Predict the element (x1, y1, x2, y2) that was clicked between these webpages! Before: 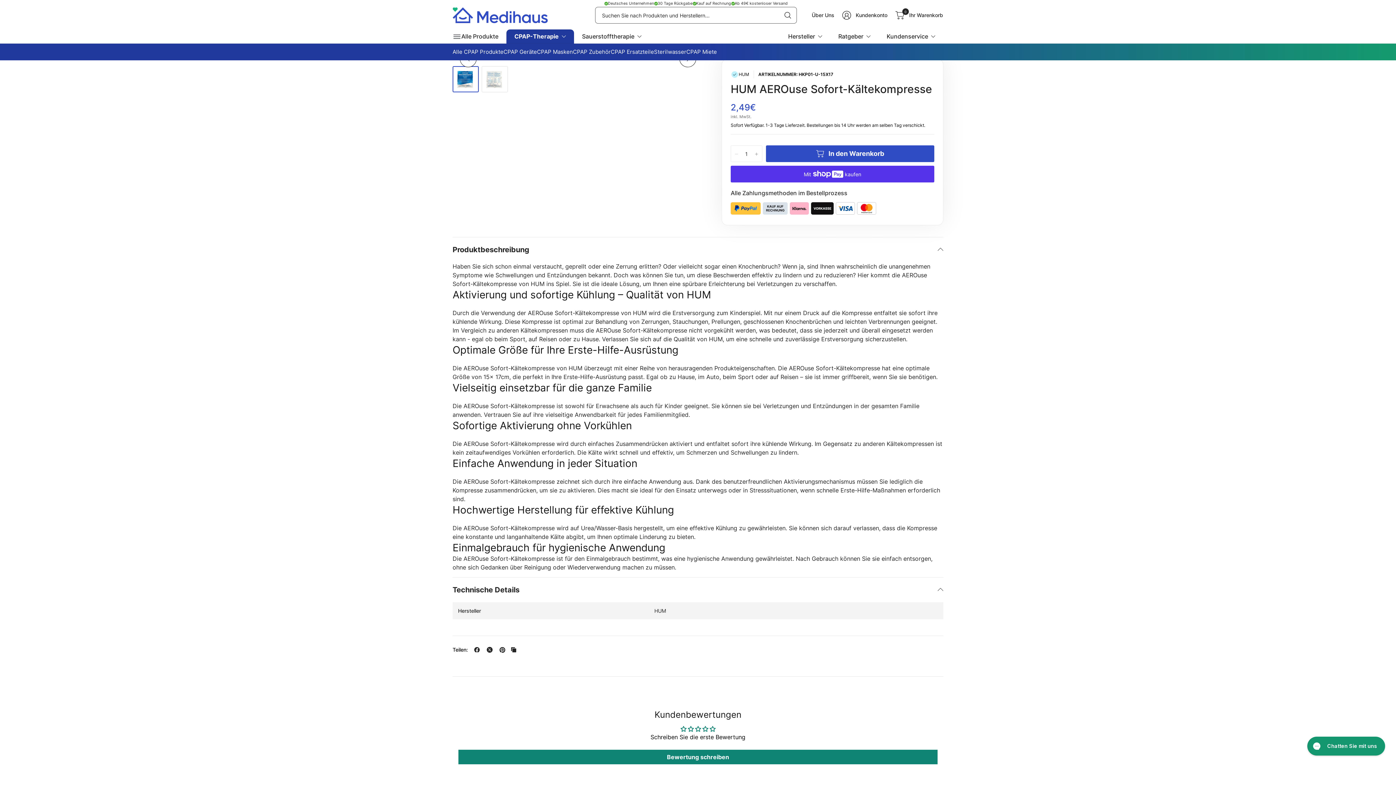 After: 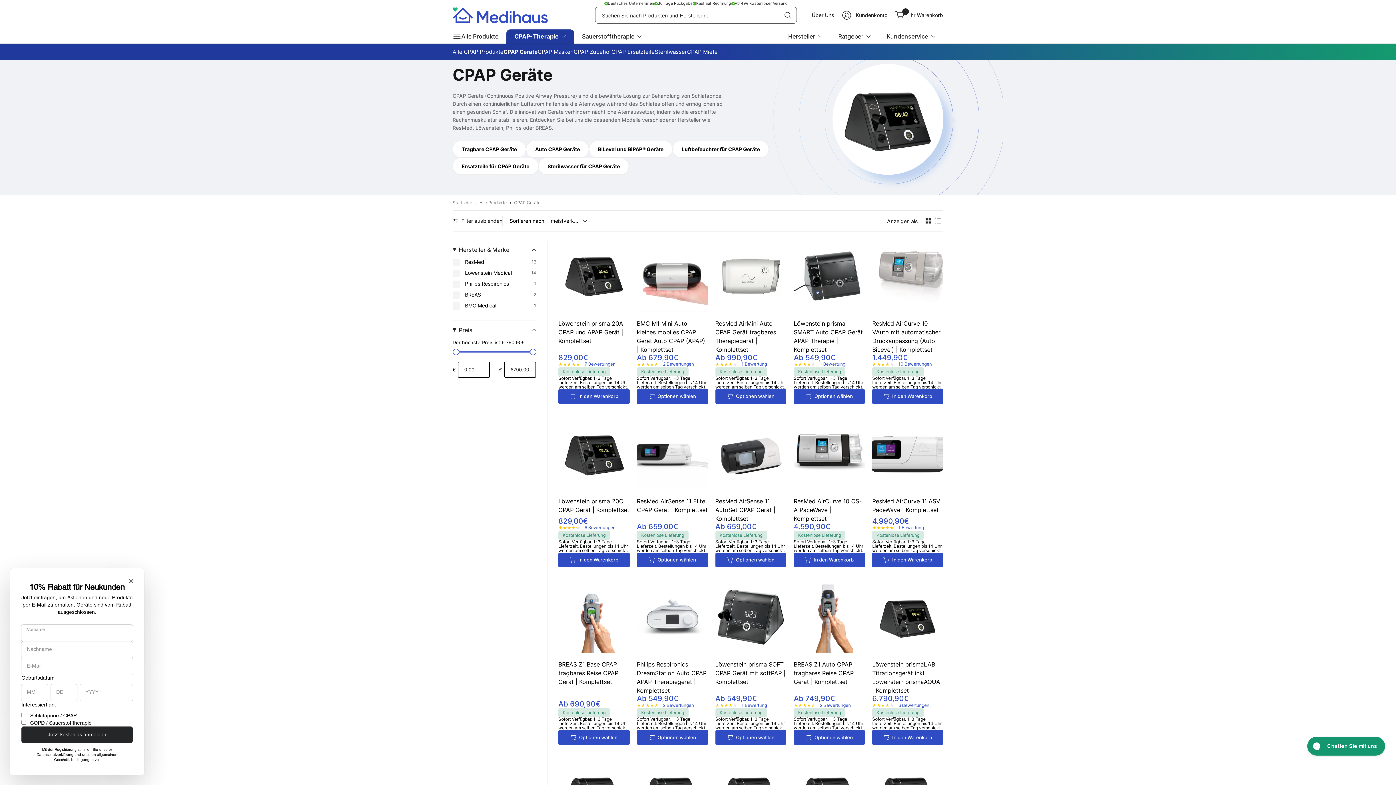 Action: bbox: (503, 43, 537, 60) label: CPAP Geräte